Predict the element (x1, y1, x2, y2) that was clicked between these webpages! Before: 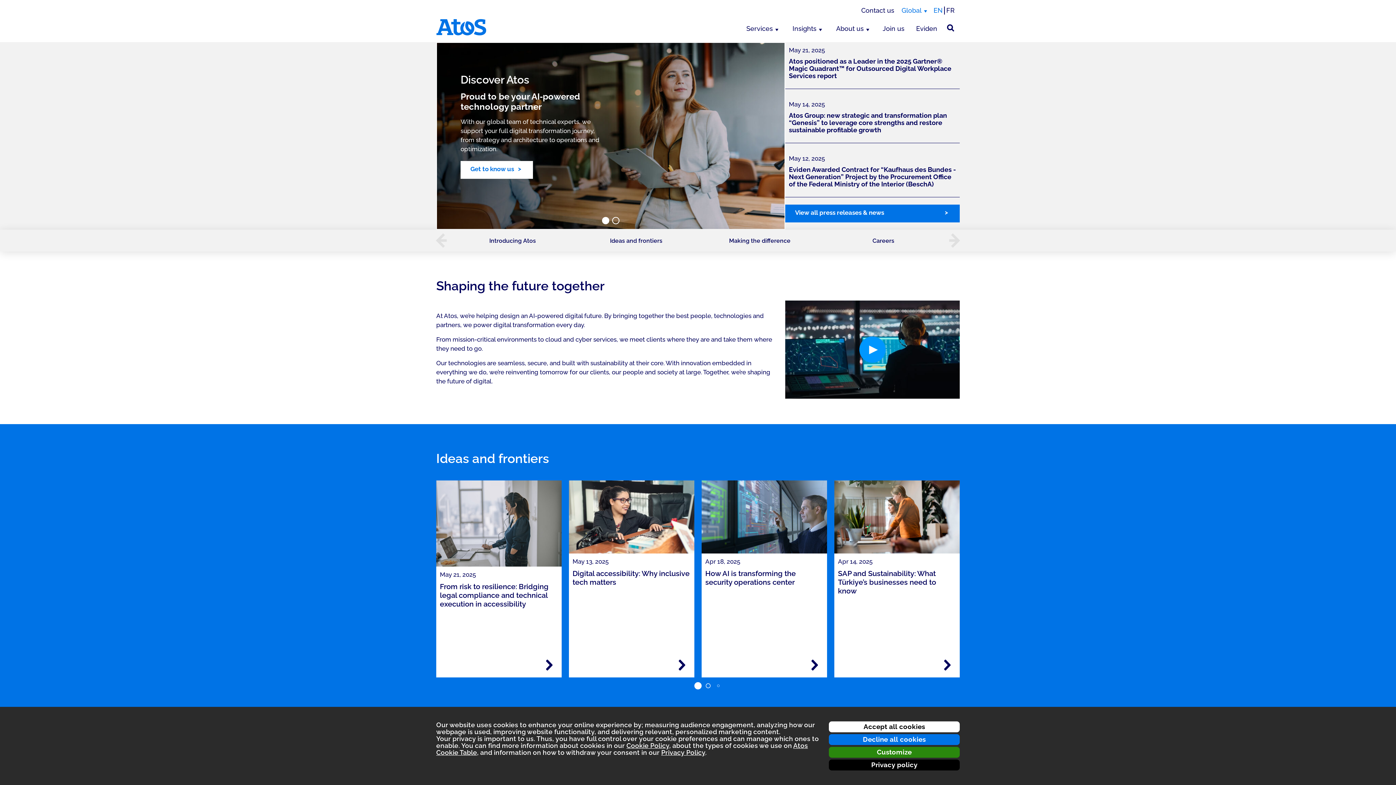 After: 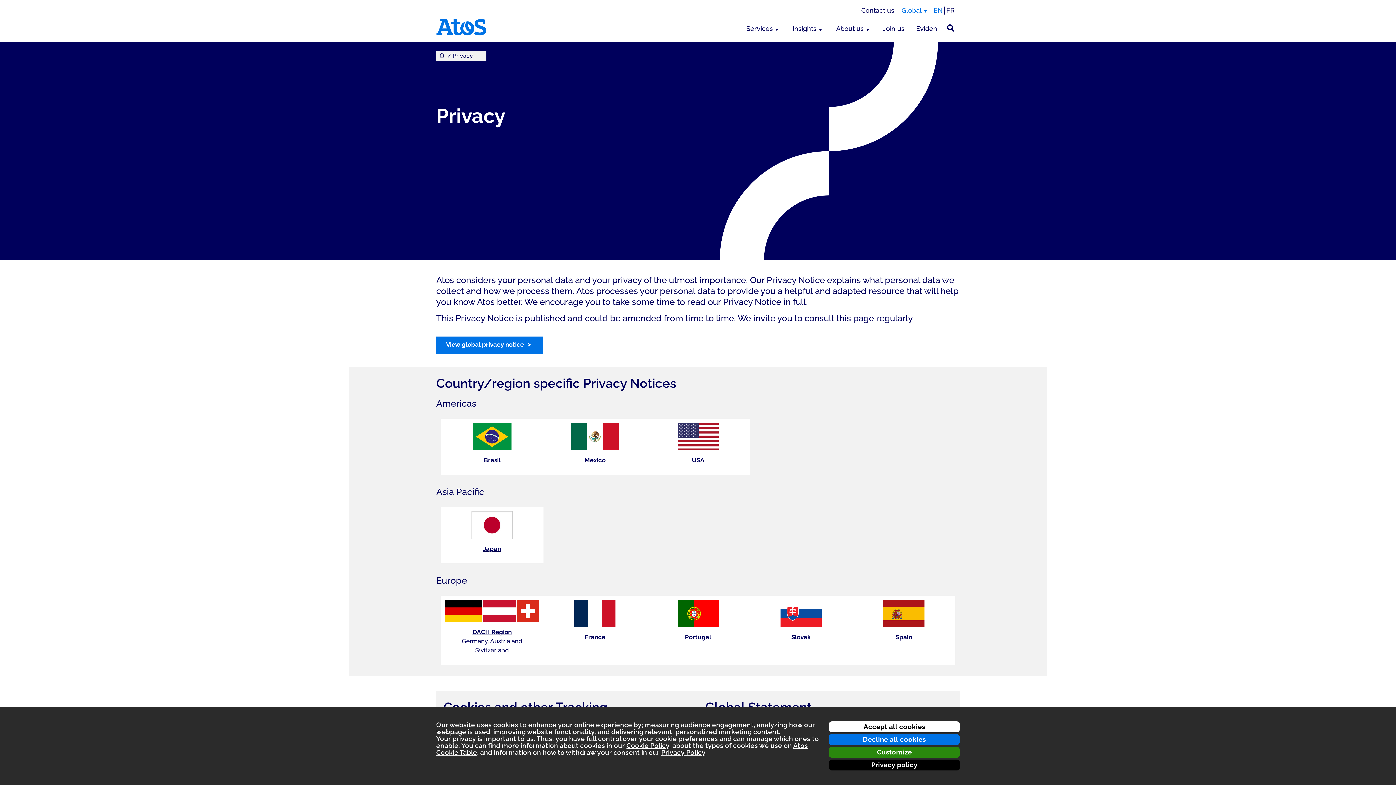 Action: bbox: (829, 760, 960, 770) label: Privacy policy